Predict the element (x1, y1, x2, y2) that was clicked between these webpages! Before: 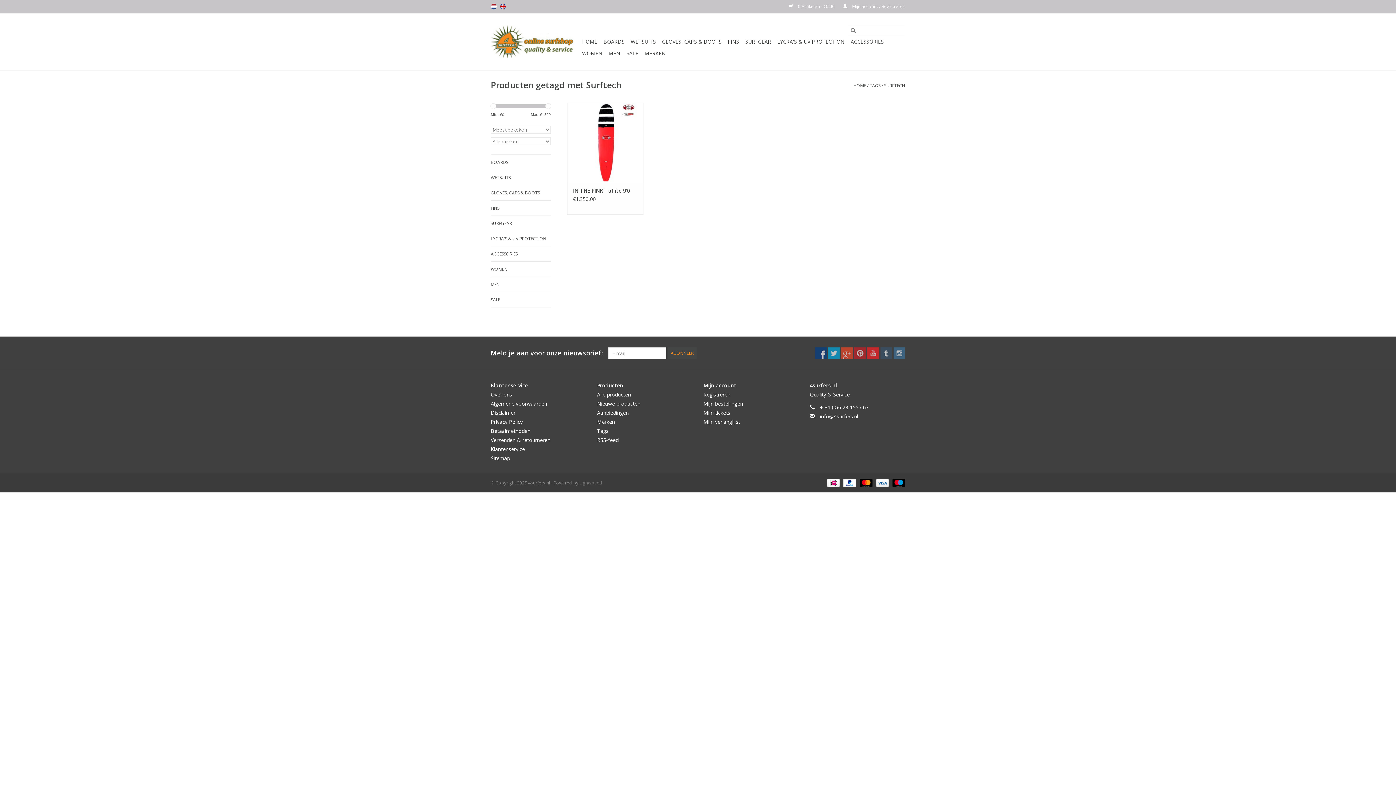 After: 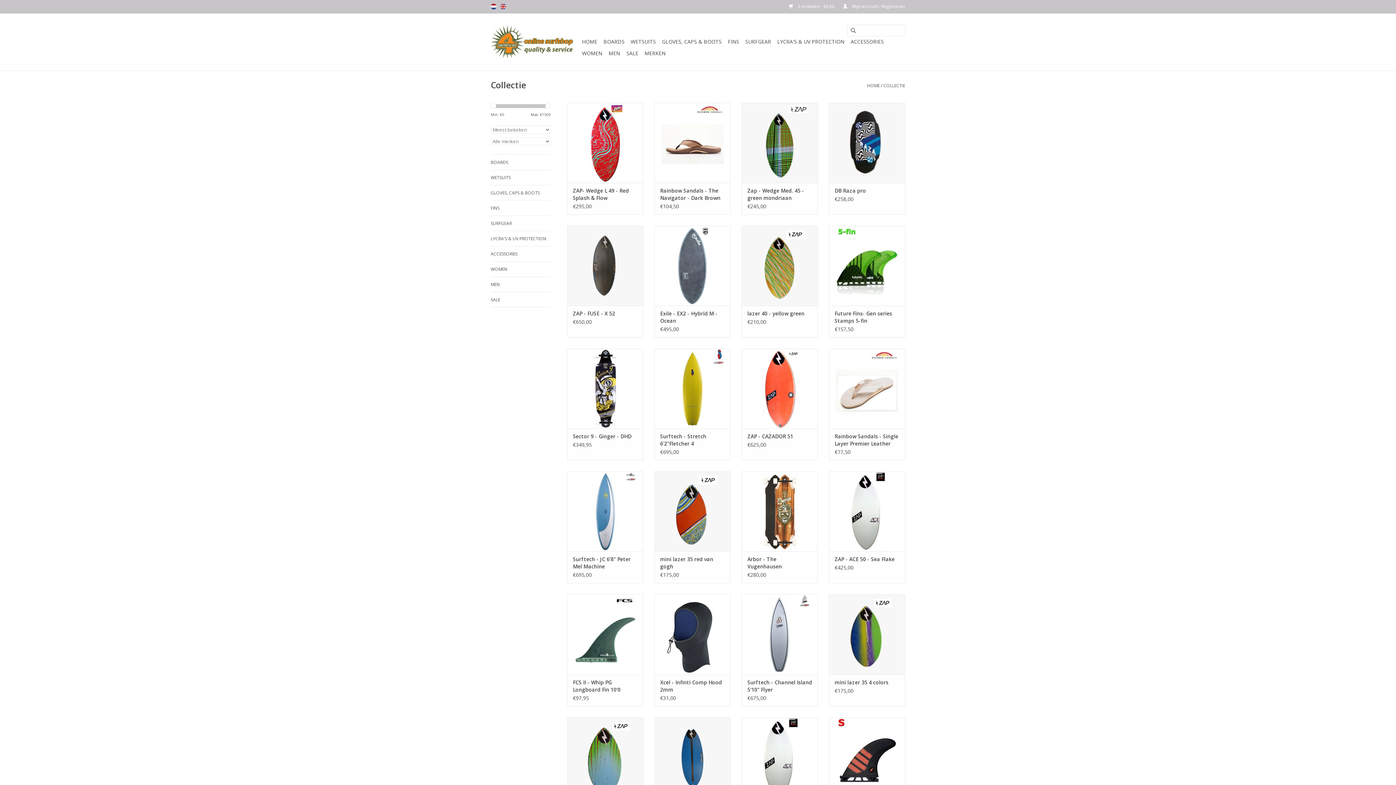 Action: label: Alle producten bbox: (597, 391, 631, 398)